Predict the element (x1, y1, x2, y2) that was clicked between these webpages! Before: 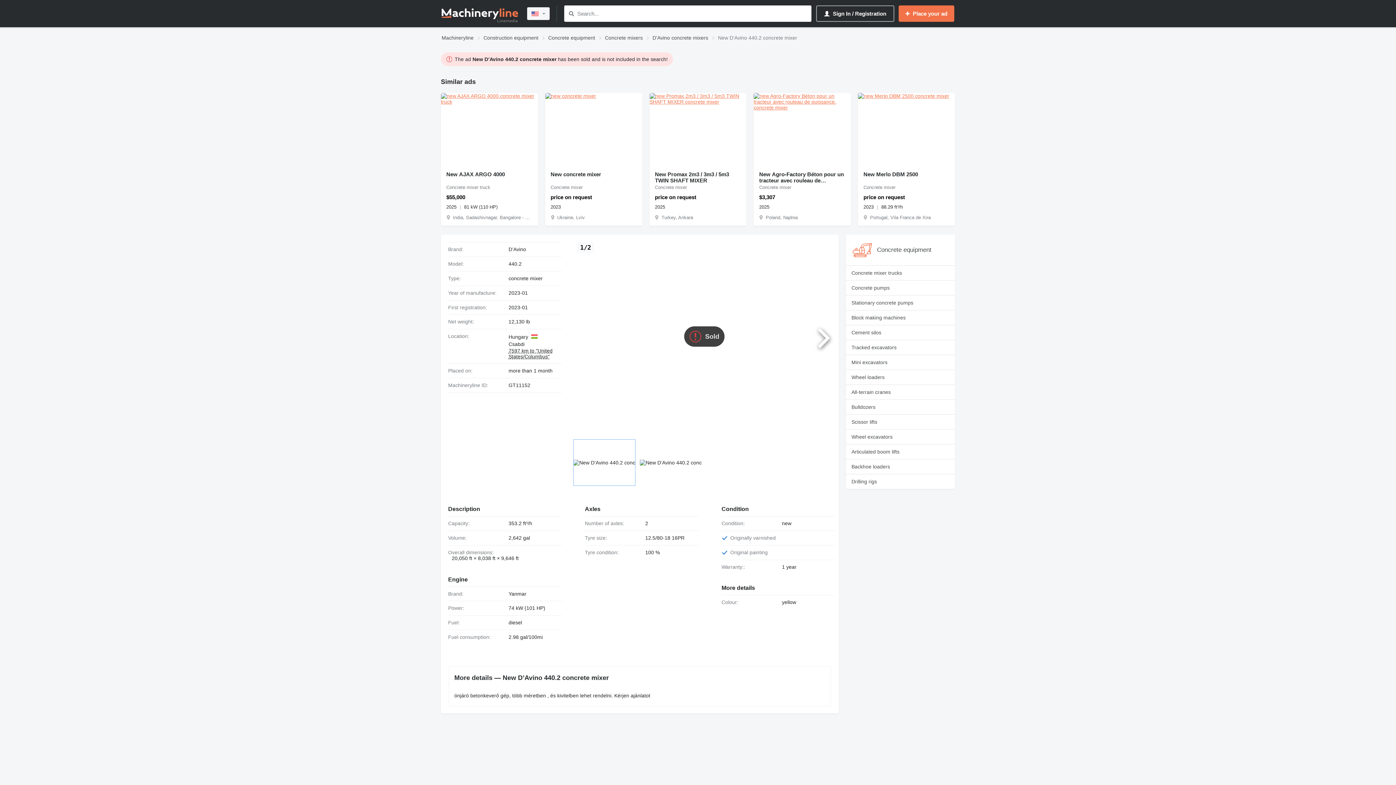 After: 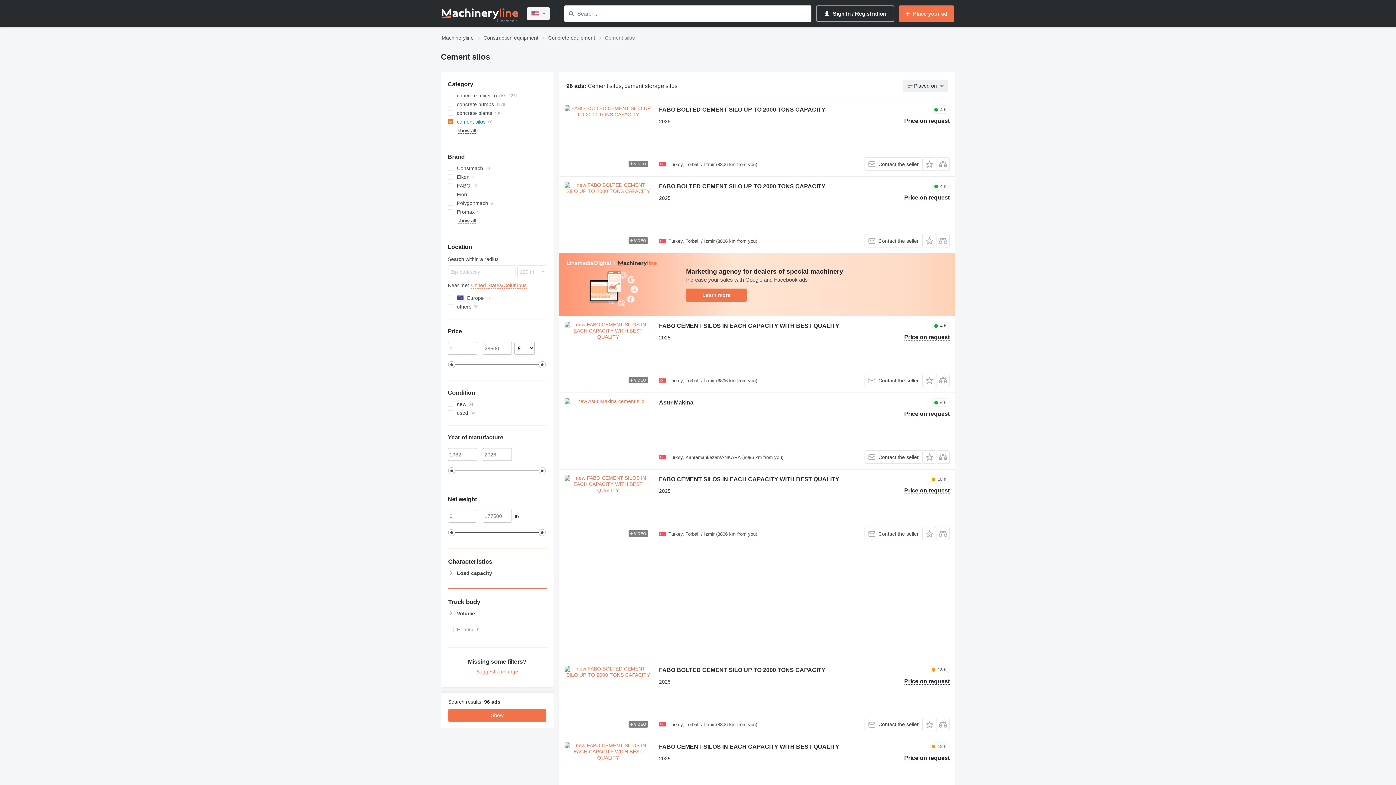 Action: bbox: (846, 325, 955, 340) label: Cement silos